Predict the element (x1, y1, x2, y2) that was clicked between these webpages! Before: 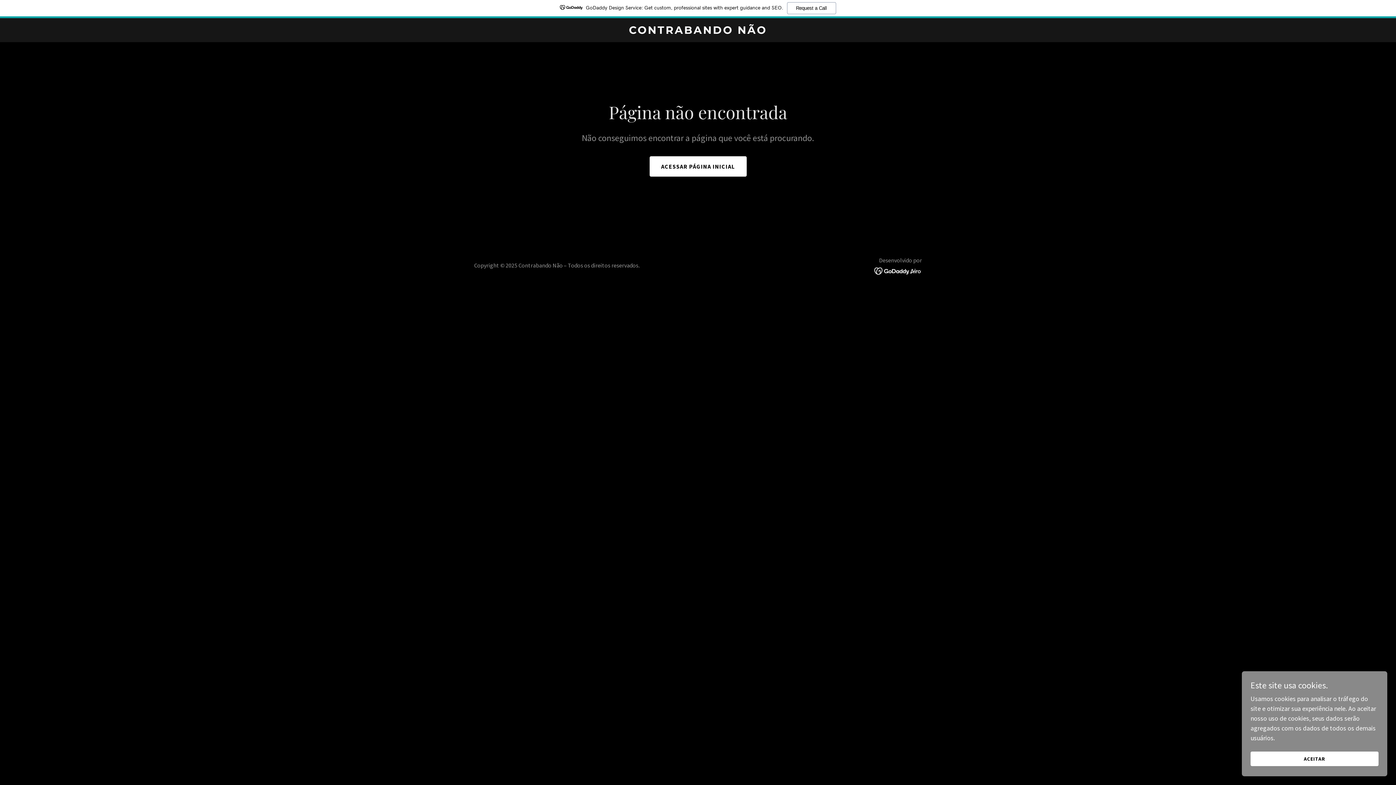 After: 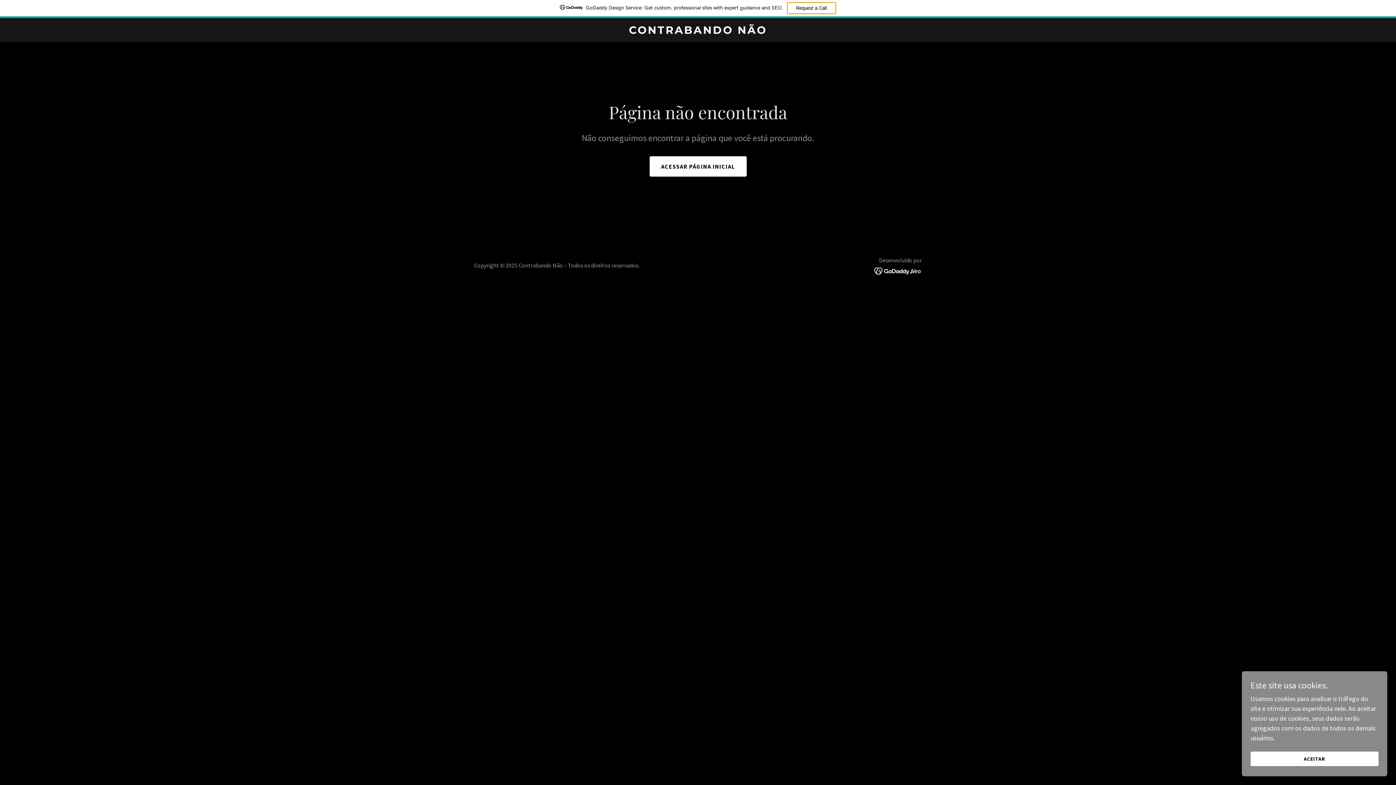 Action: bbox: (787, 2, 836, 14) label: Request a Call